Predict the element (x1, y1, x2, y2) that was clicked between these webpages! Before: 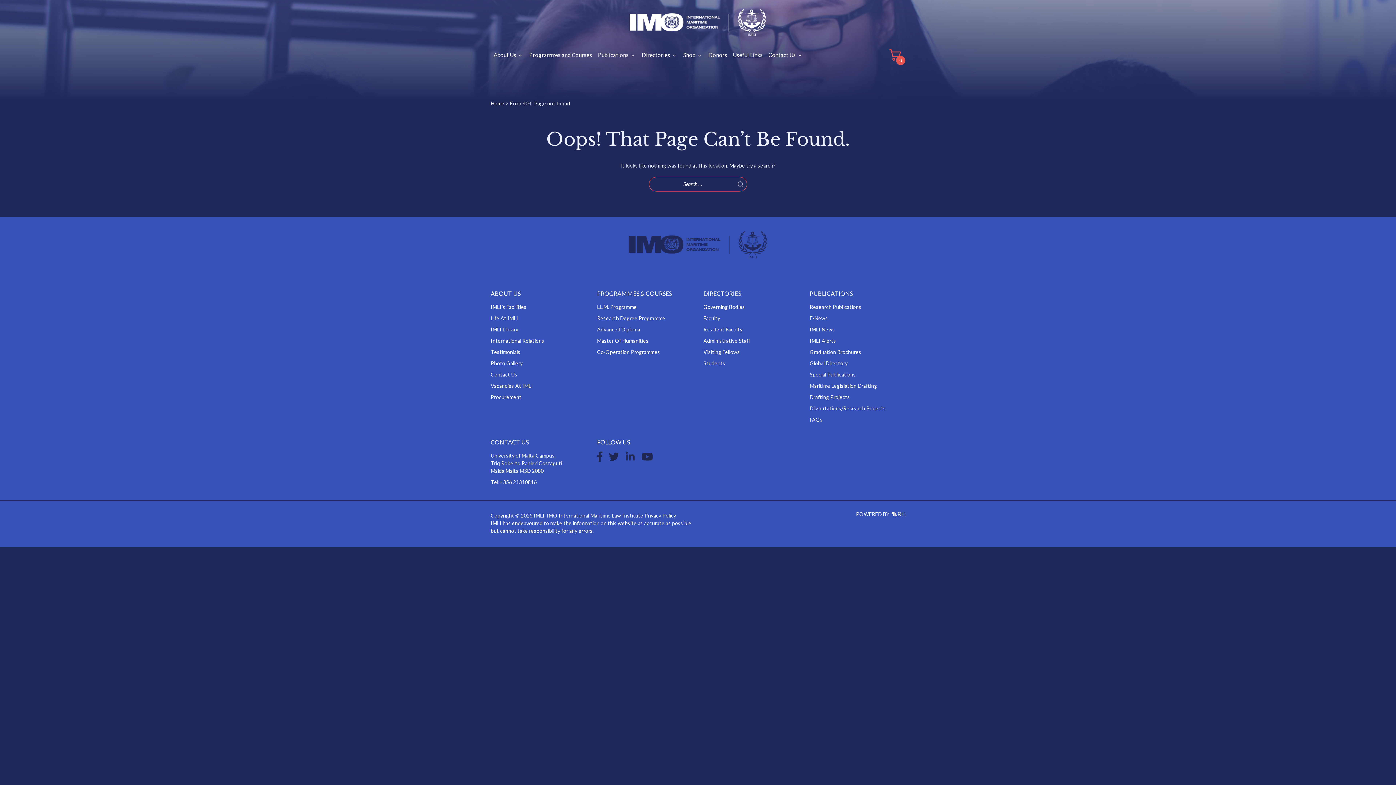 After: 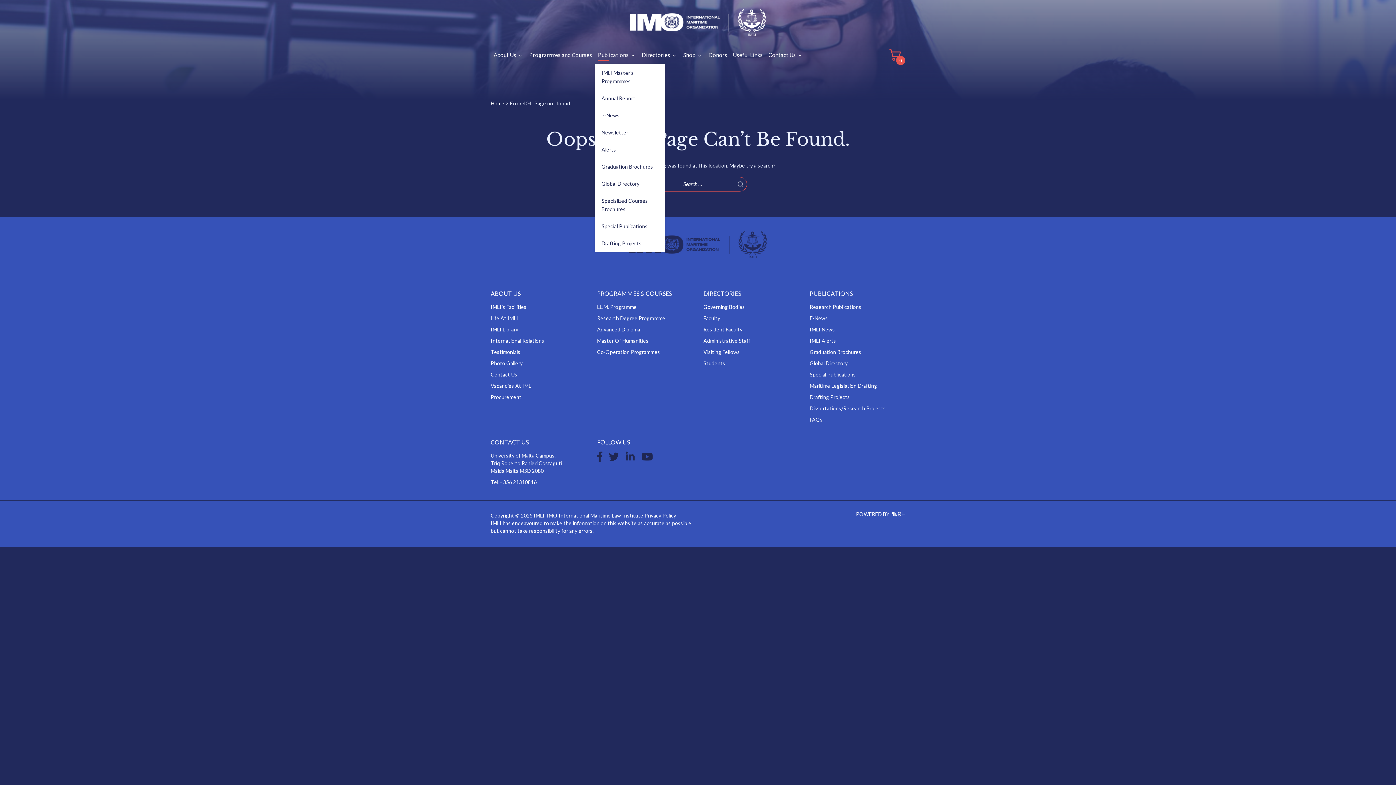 Action: label: Publications bbox: (595, 49, 638, 60)